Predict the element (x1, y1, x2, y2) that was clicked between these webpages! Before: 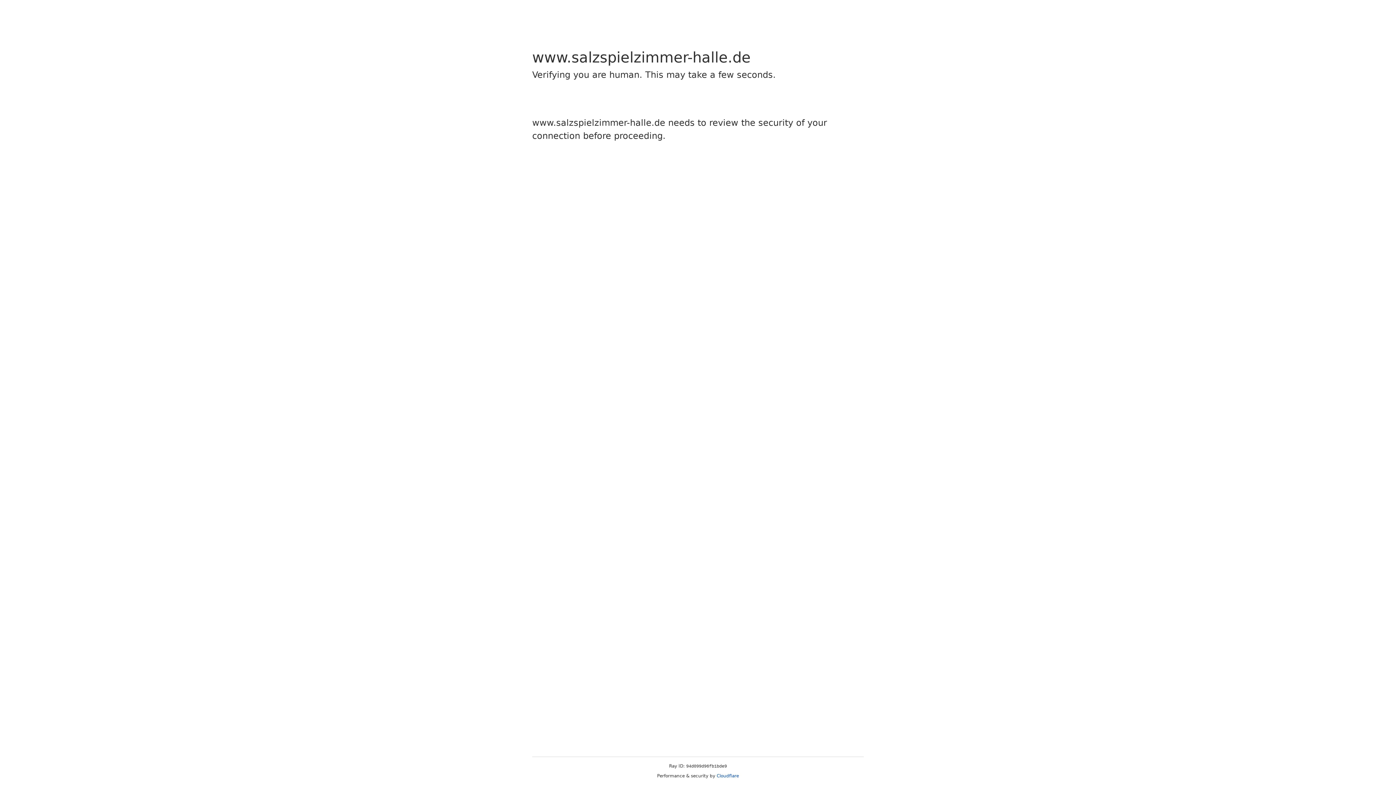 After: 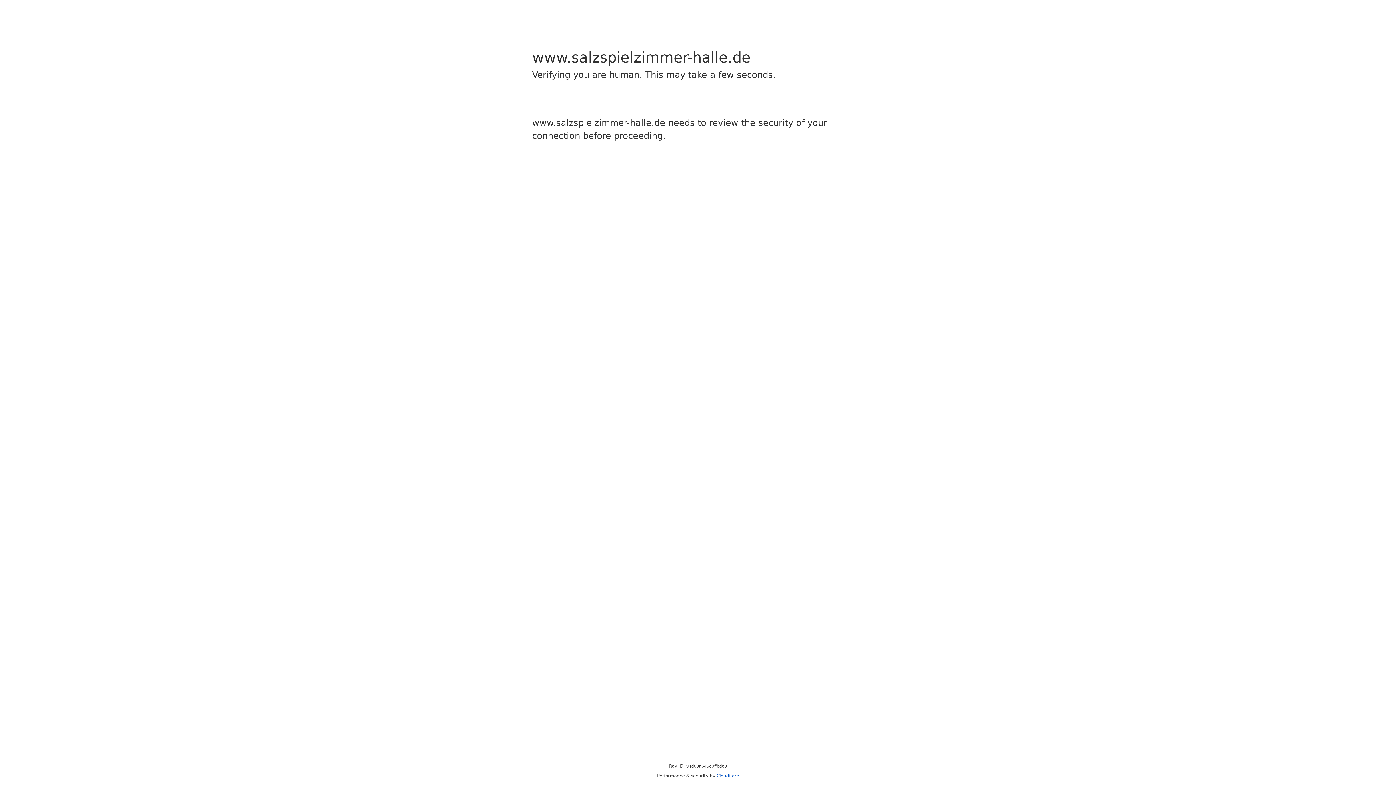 Action: bbox: (716, 773, 739, 778) label: Cloudflare